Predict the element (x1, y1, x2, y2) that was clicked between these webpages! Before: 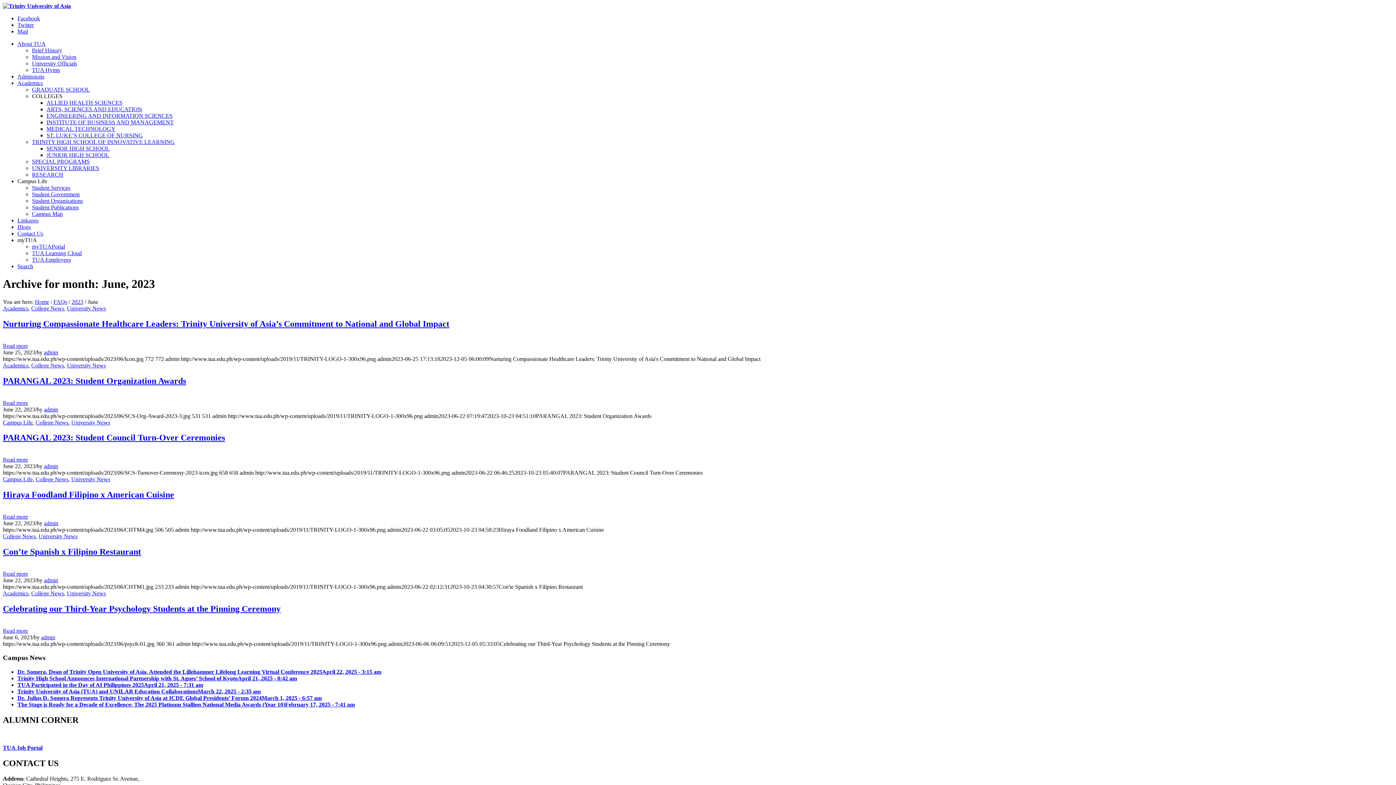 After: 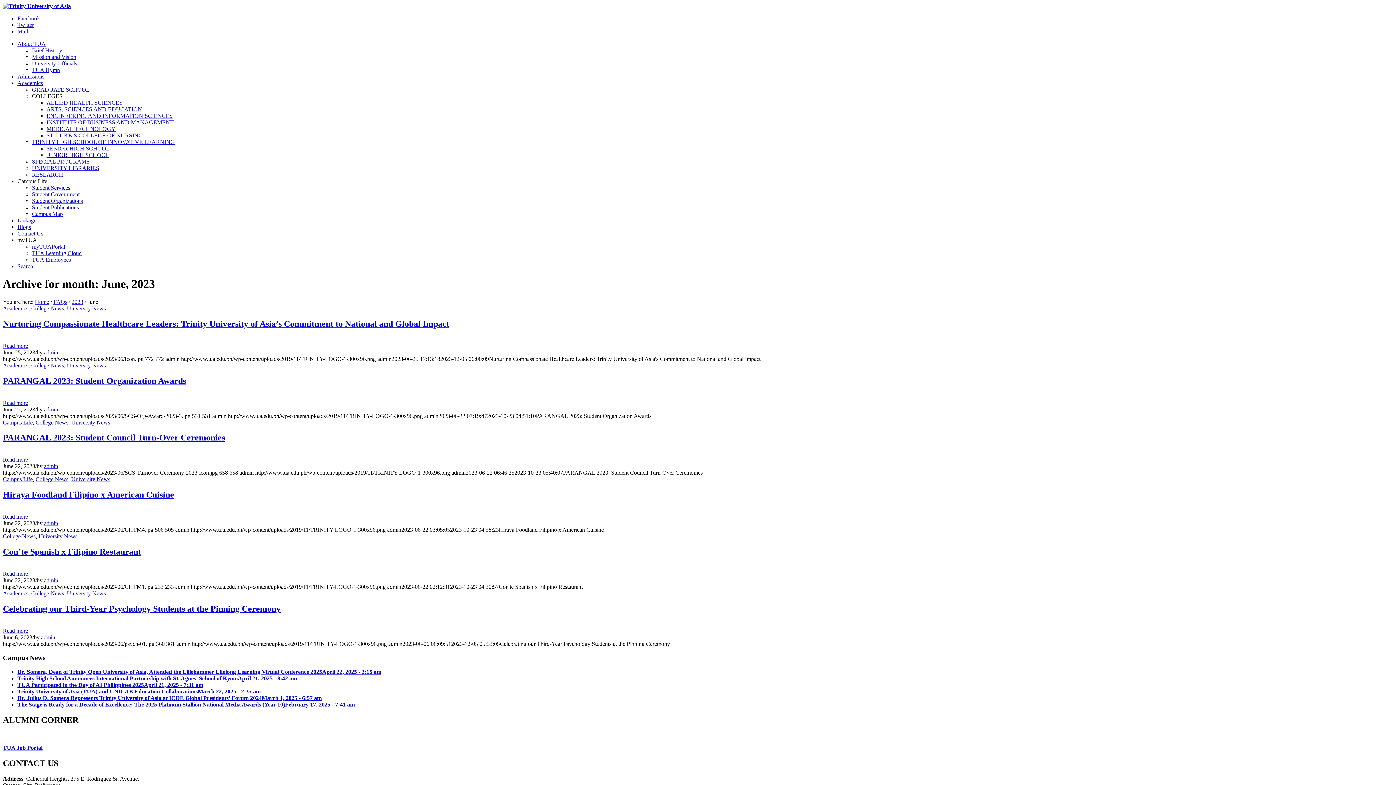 Action: label: myTUA bbox: (17, 237, 37, 243)